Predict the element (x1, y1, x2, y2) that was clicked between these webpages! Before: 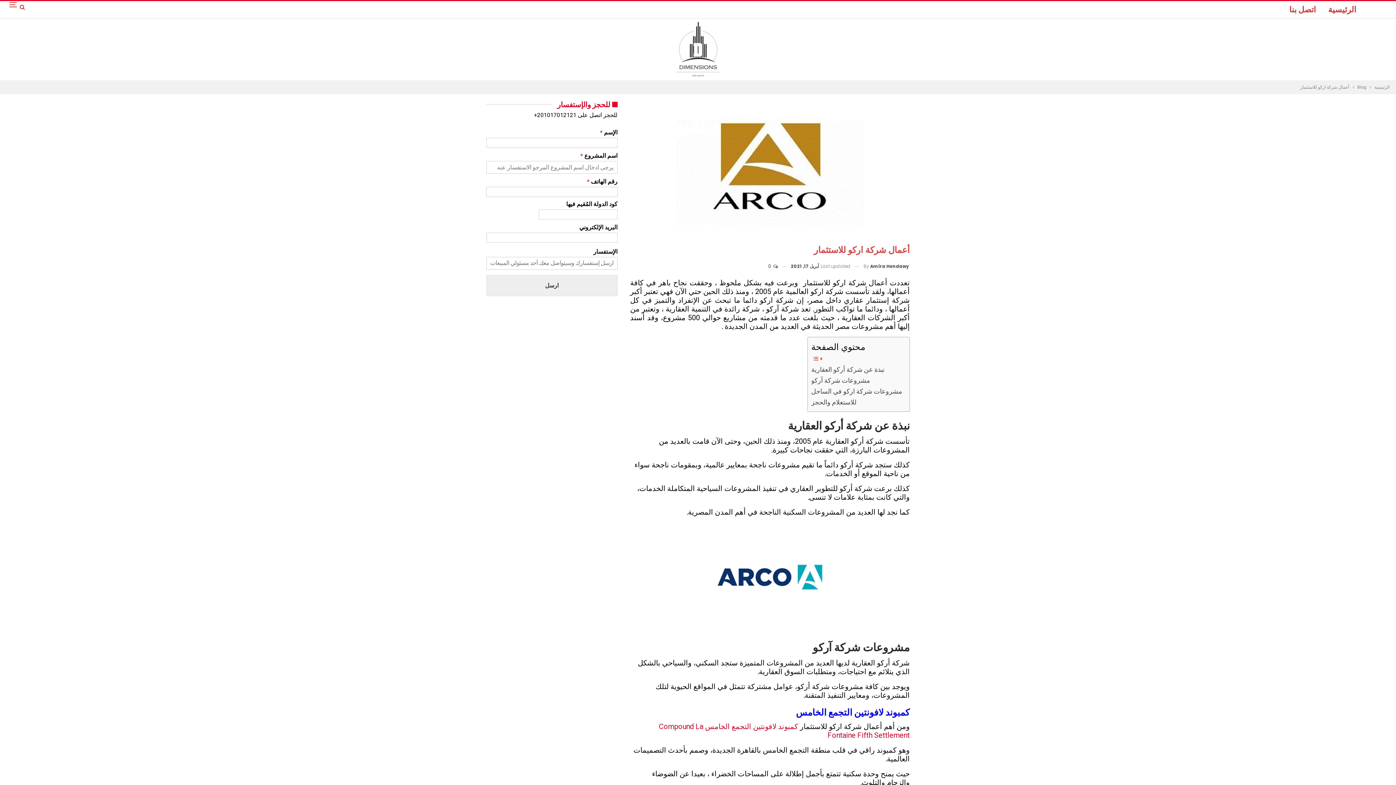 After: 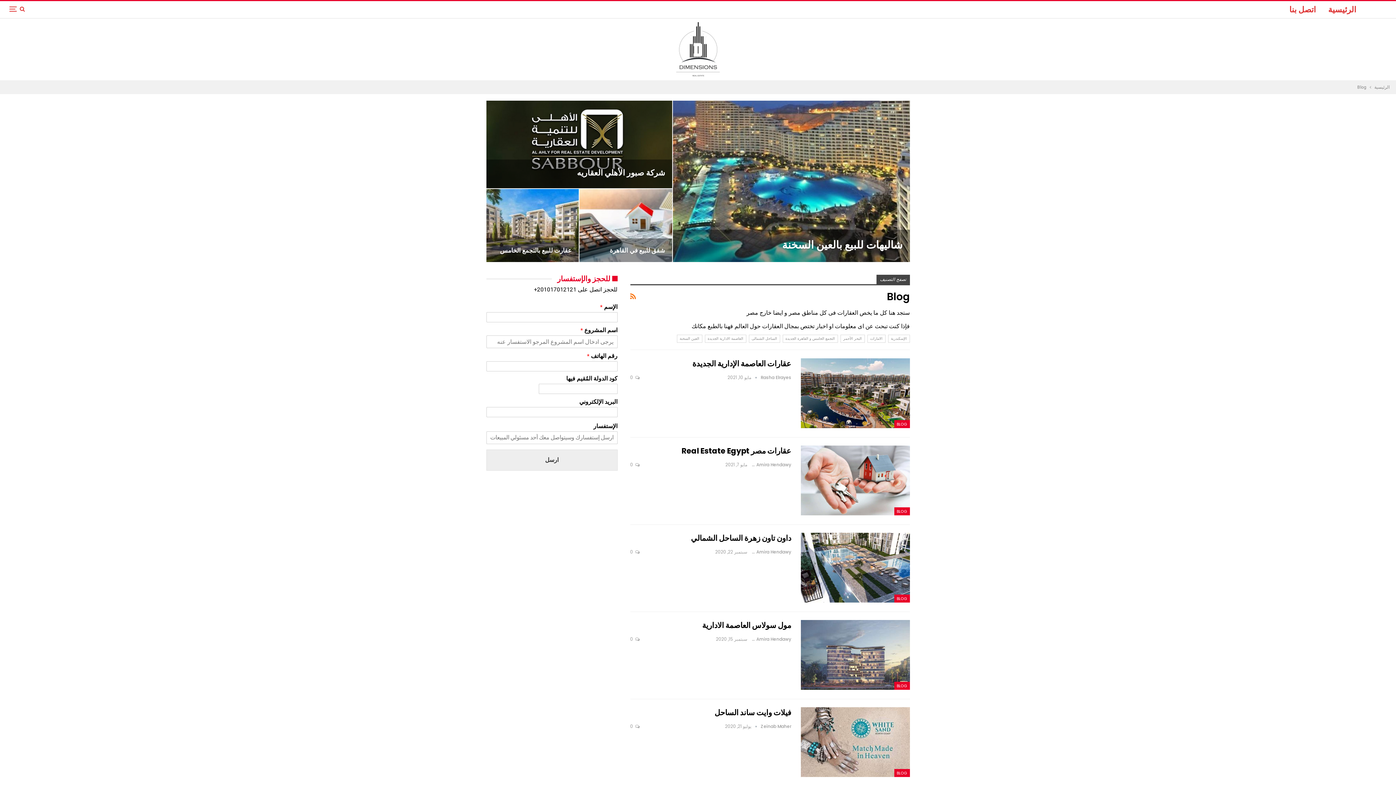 Action: bbox: (1357, 83, 1366, 91) label: Blog